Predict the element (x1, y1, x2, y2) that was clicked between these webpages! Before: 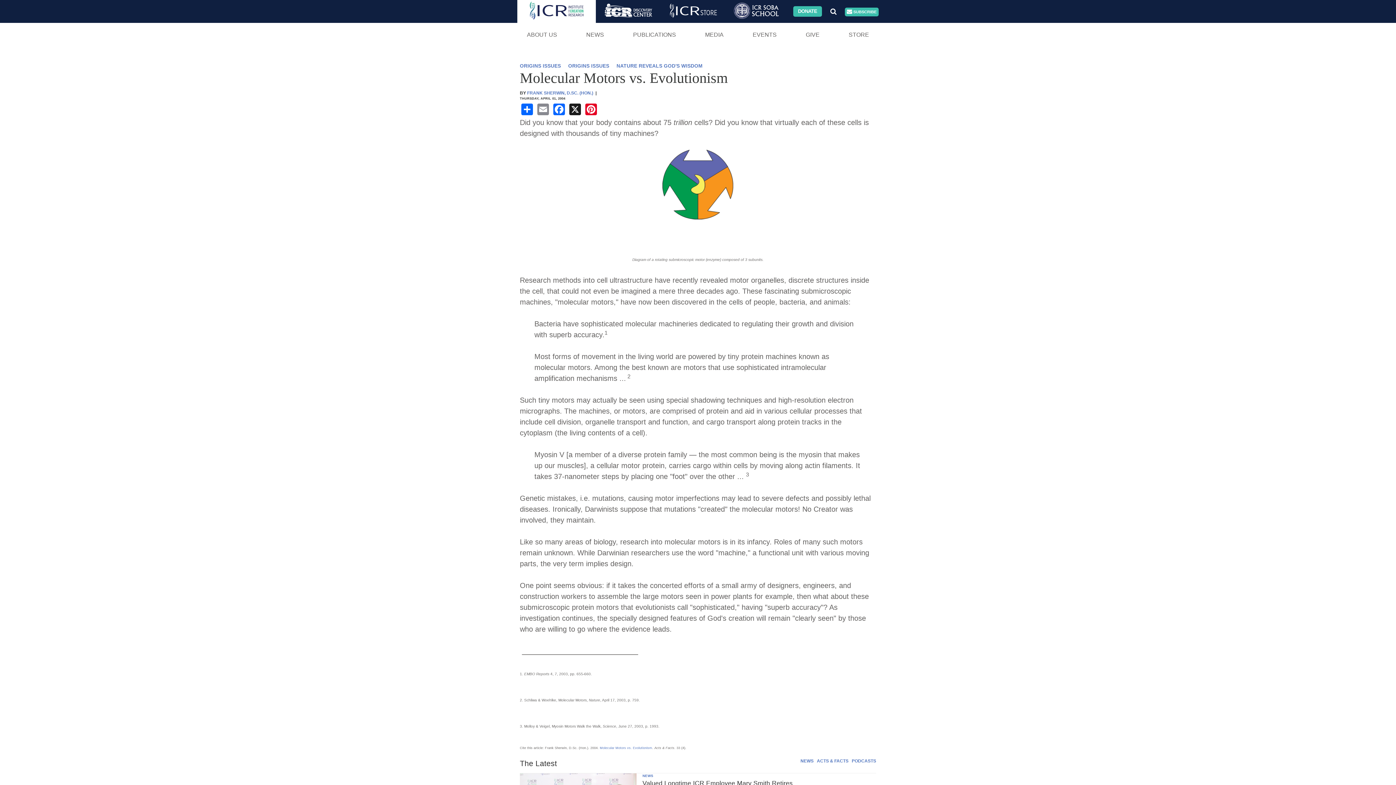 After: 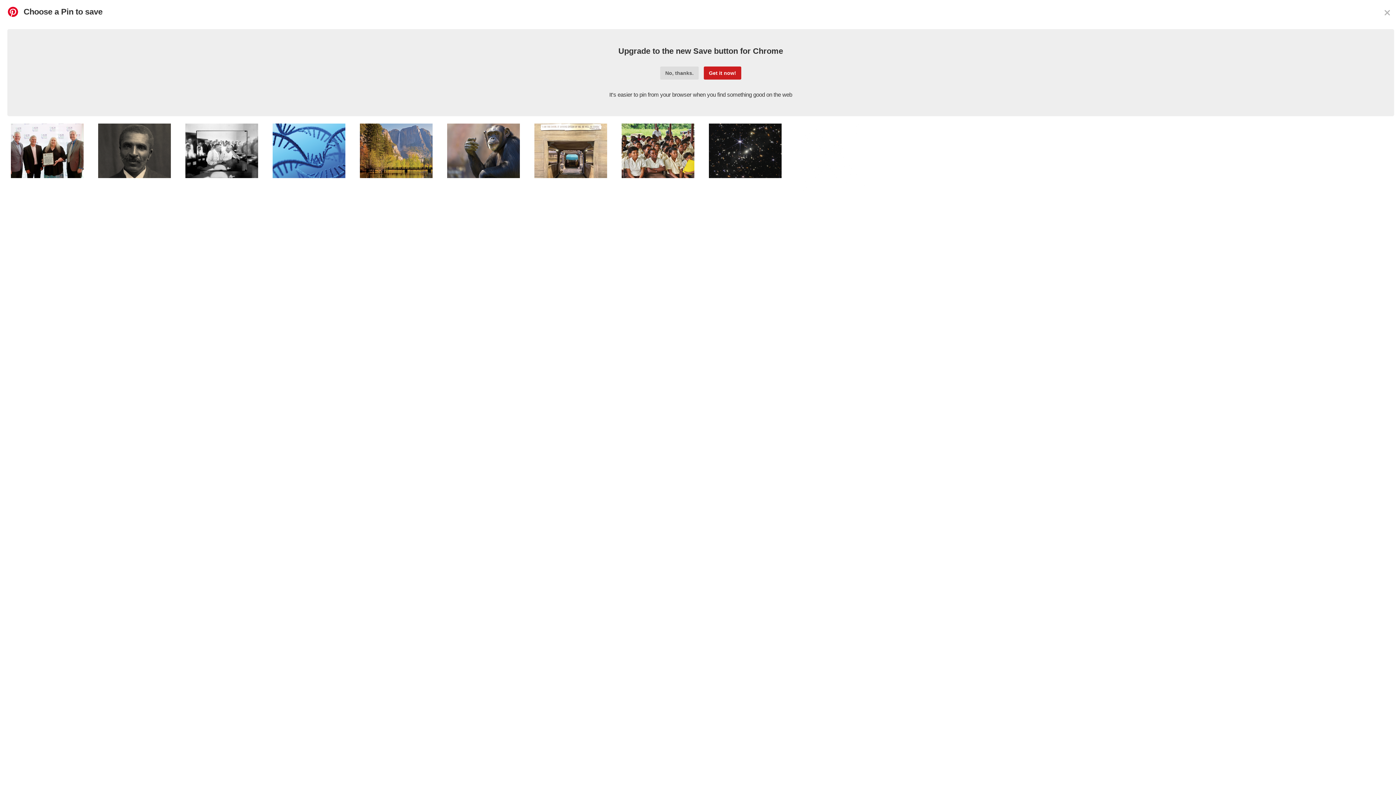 Action: bbox: (584, 102, 598, 115) label: Pinterest